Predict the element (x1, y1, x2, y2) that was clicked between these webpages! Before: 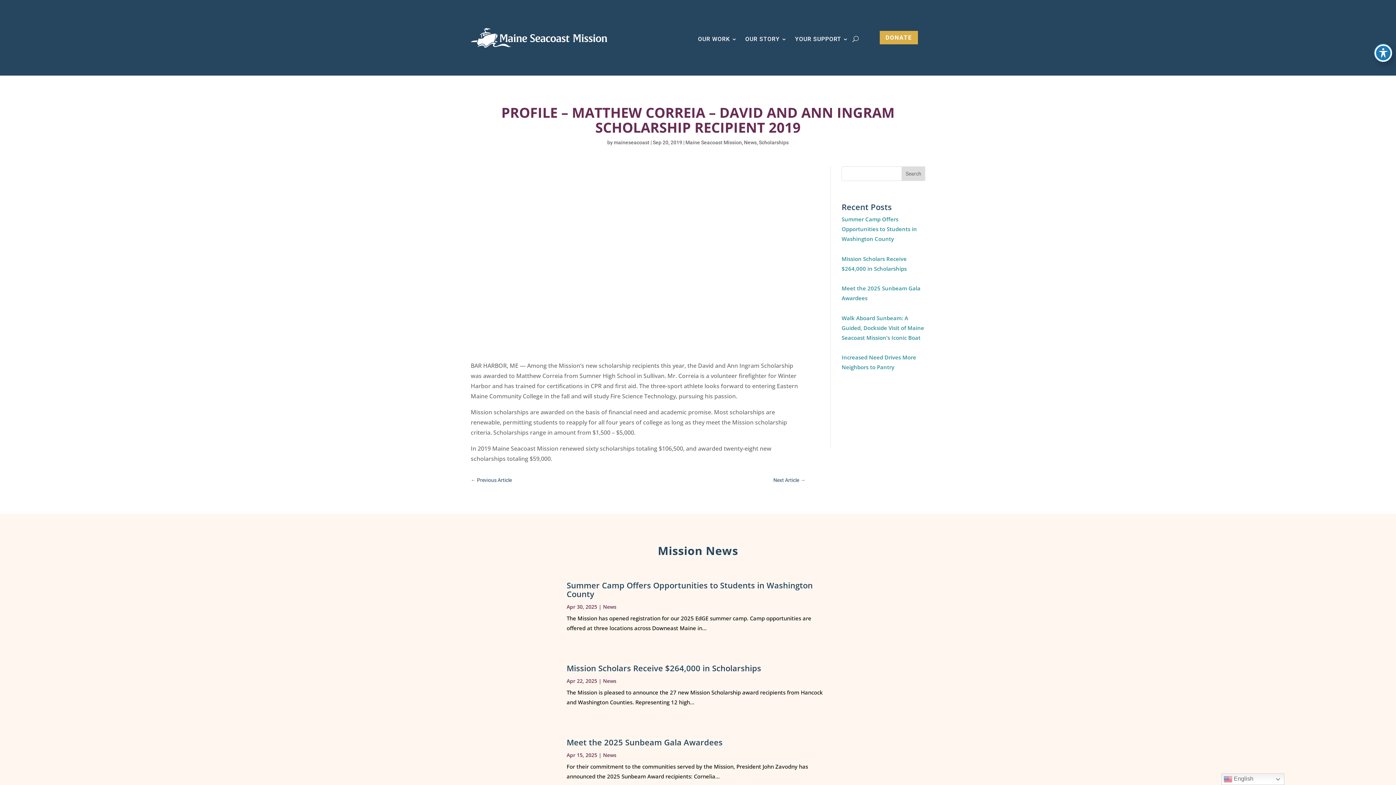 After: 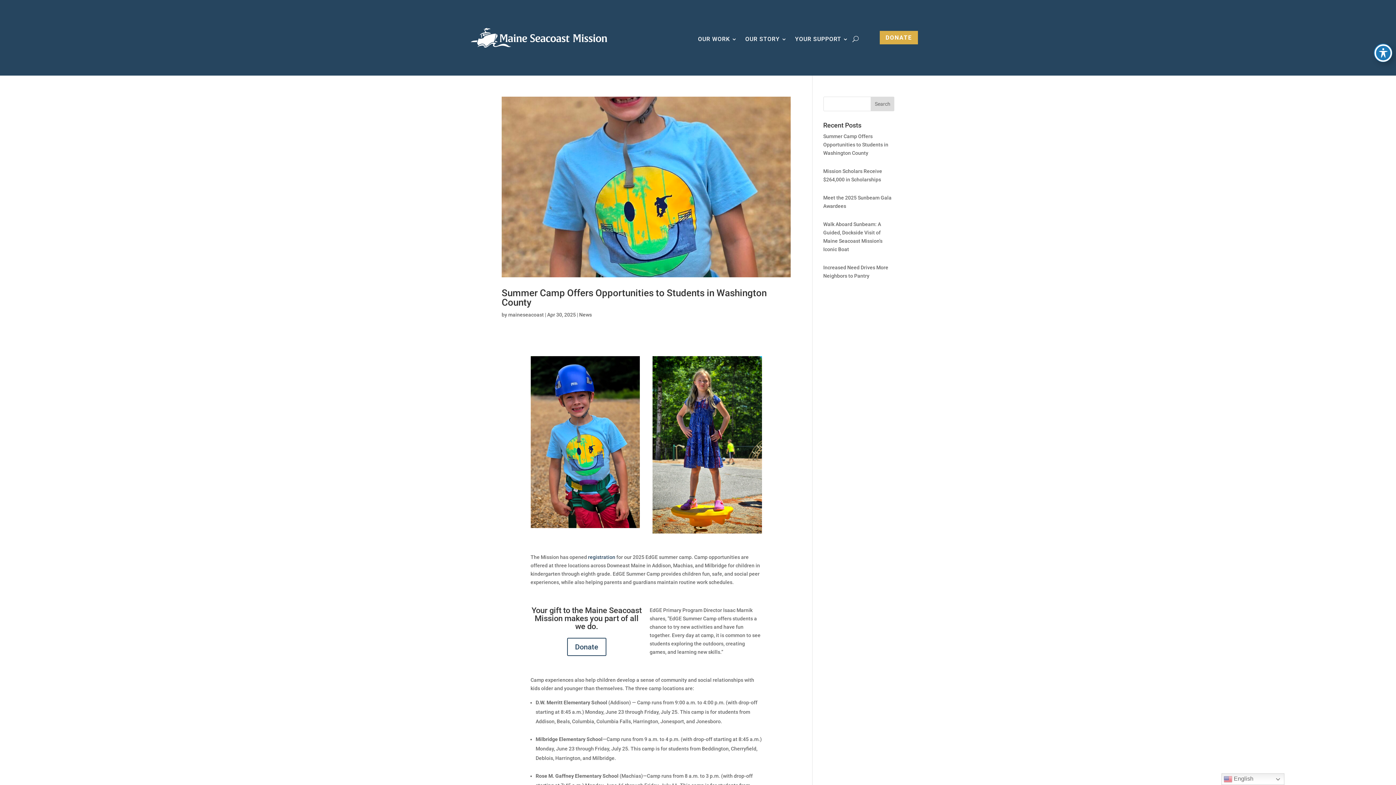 Action: bbox: (614, 139, 649, 145) label: maineseacoast